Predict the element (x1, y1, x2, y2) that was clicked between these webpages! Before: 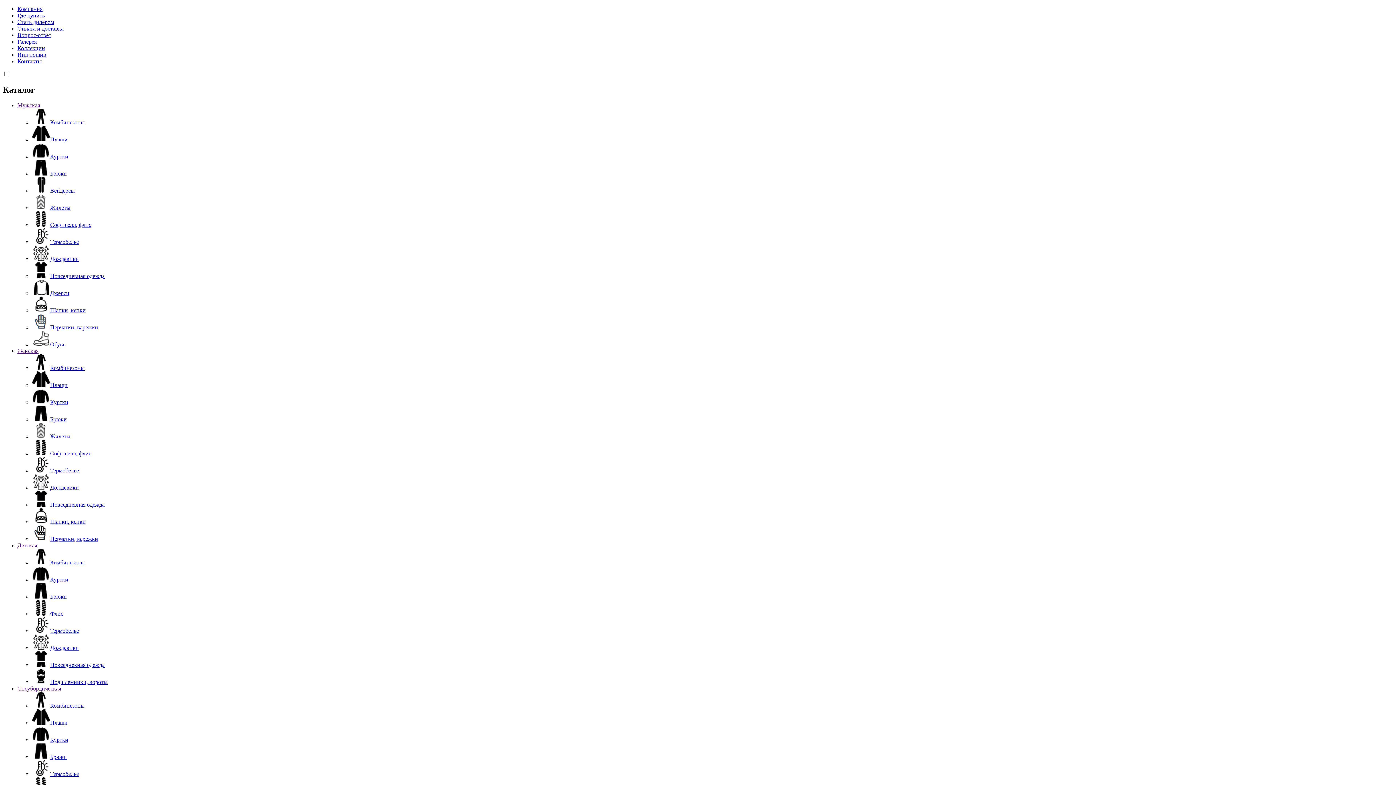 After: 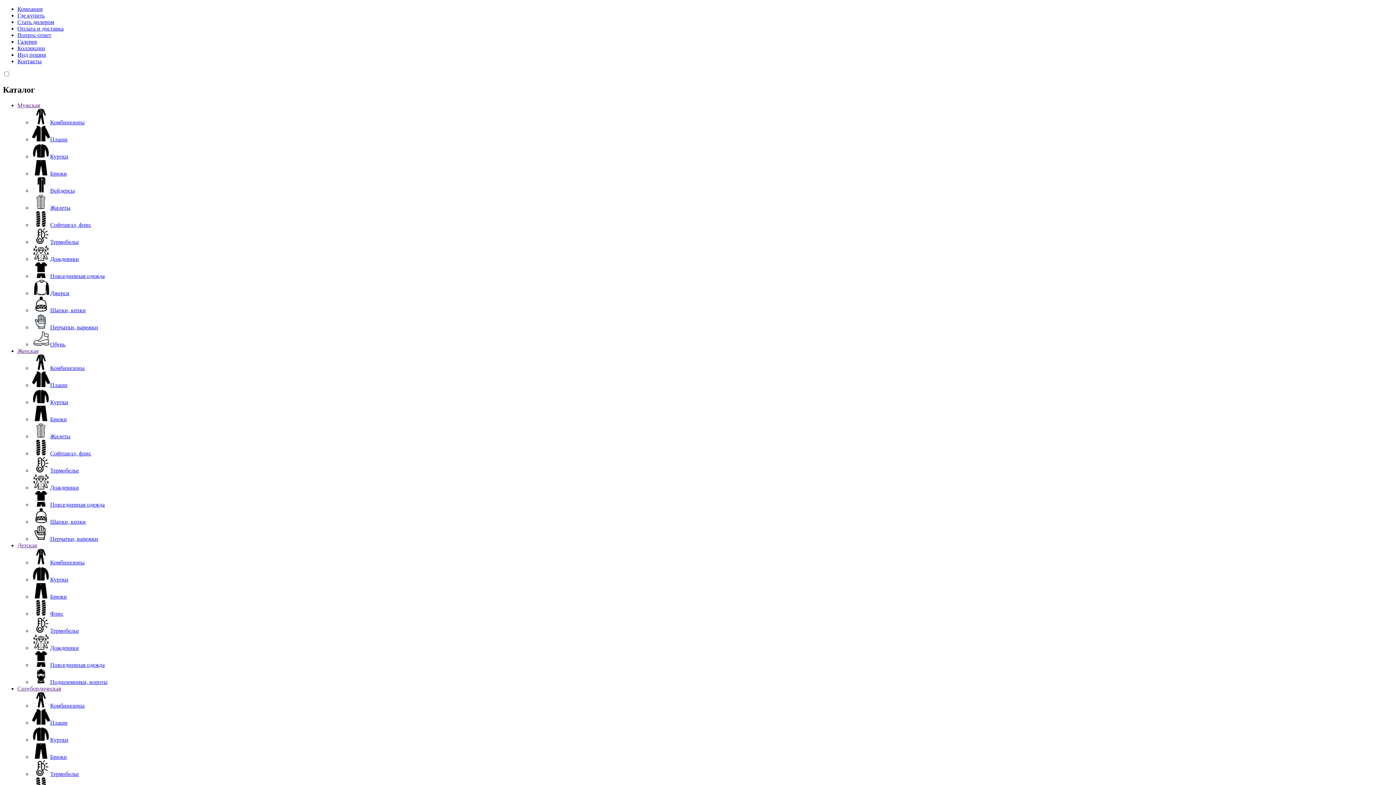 Action: bbox: (50, 153, 68, 159) label: Куртки